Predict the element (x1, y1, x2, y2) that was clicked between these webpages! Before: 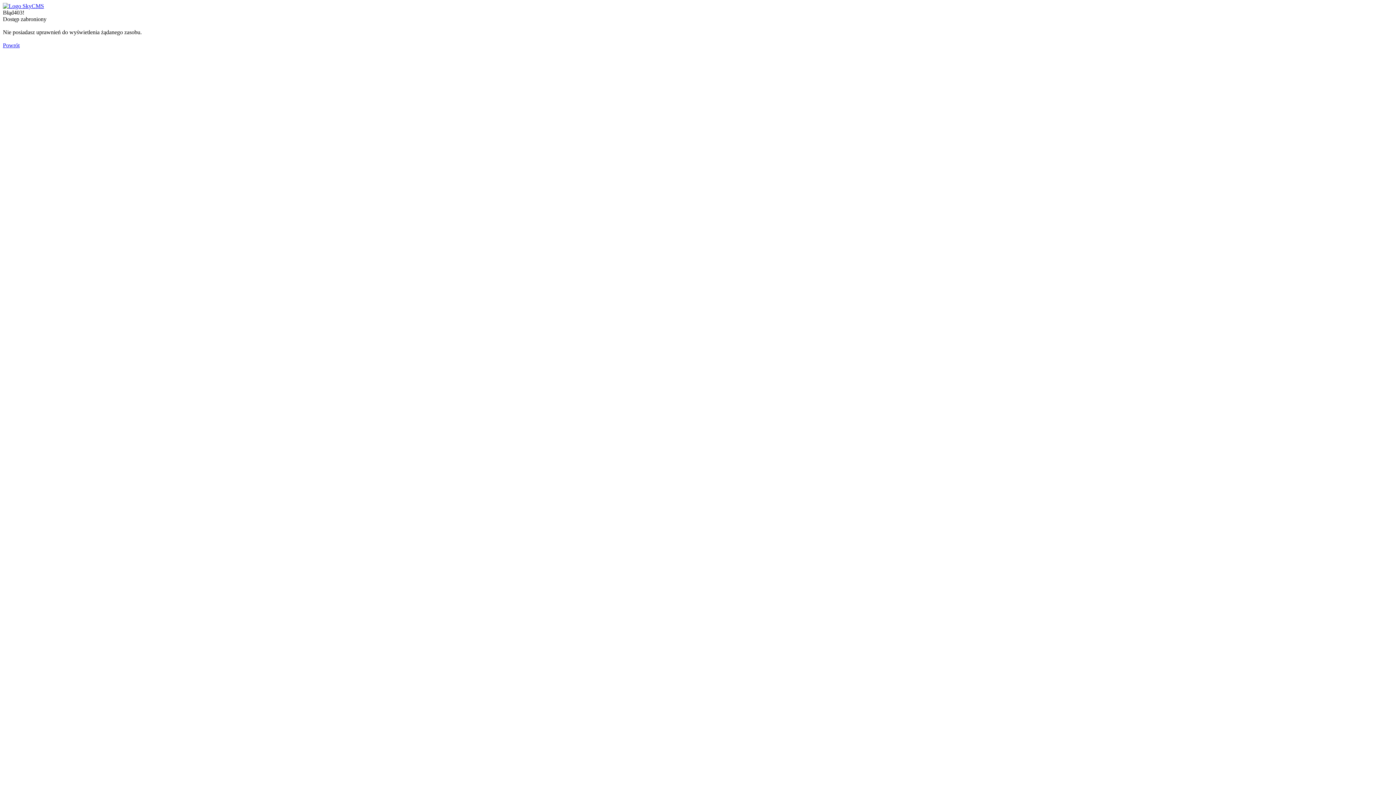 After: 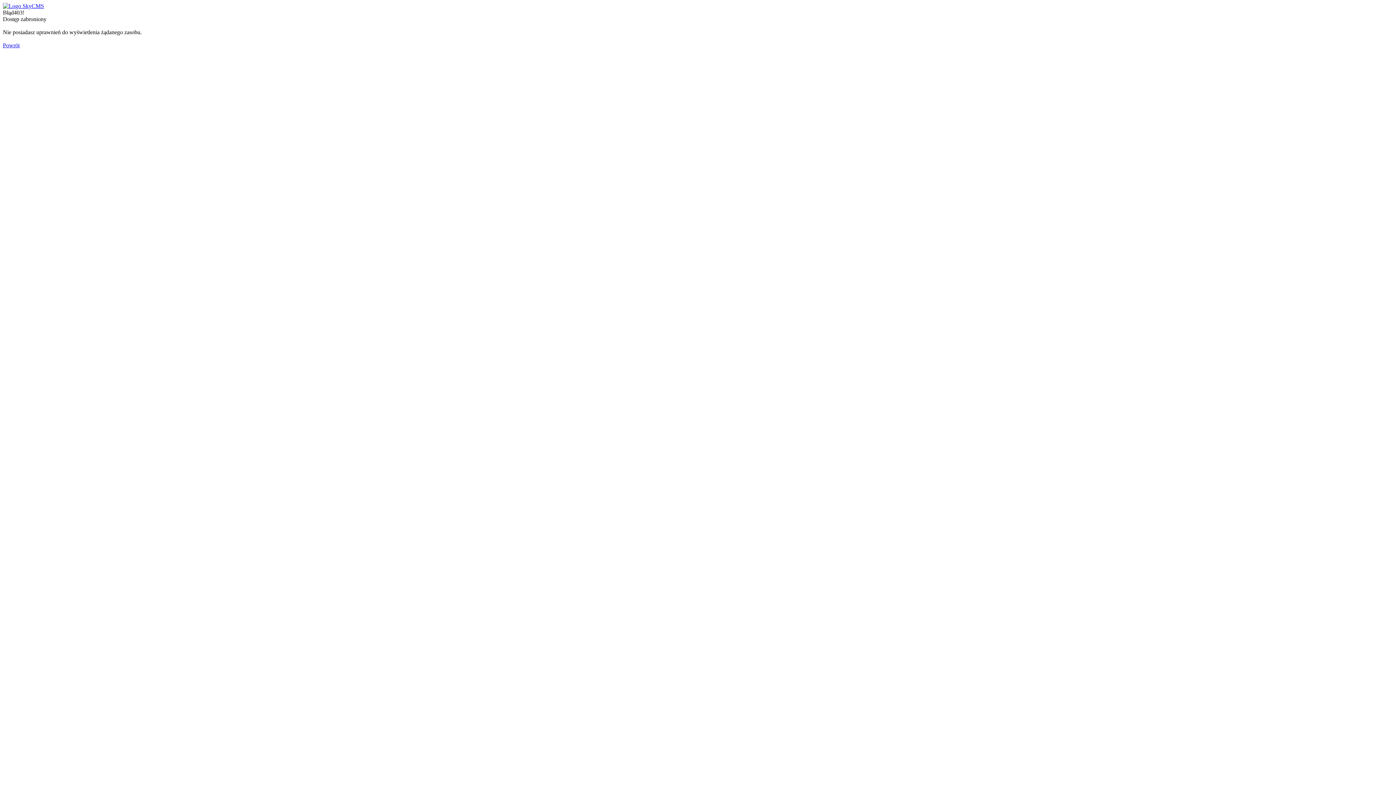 Action: label: Powrót bbox: (2, 42, 19, 48)